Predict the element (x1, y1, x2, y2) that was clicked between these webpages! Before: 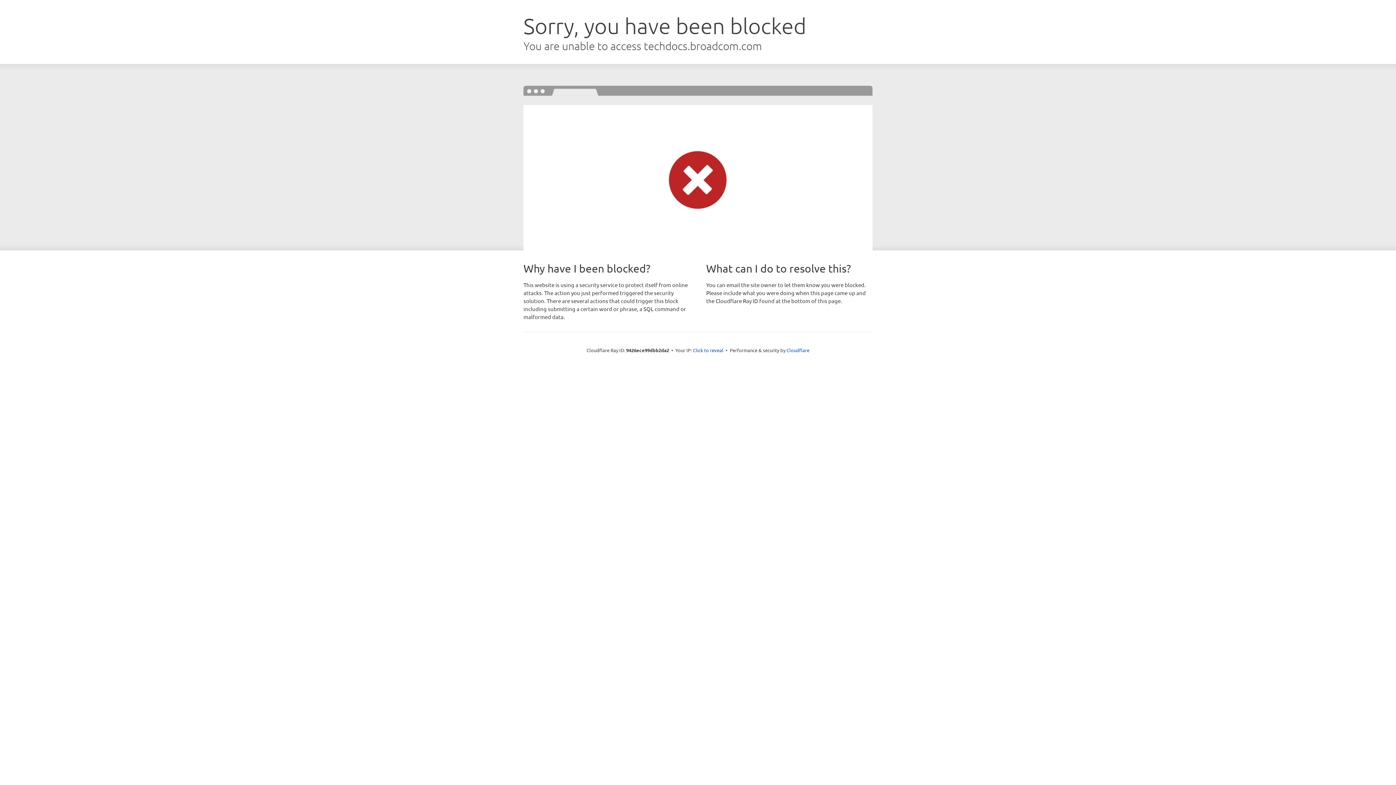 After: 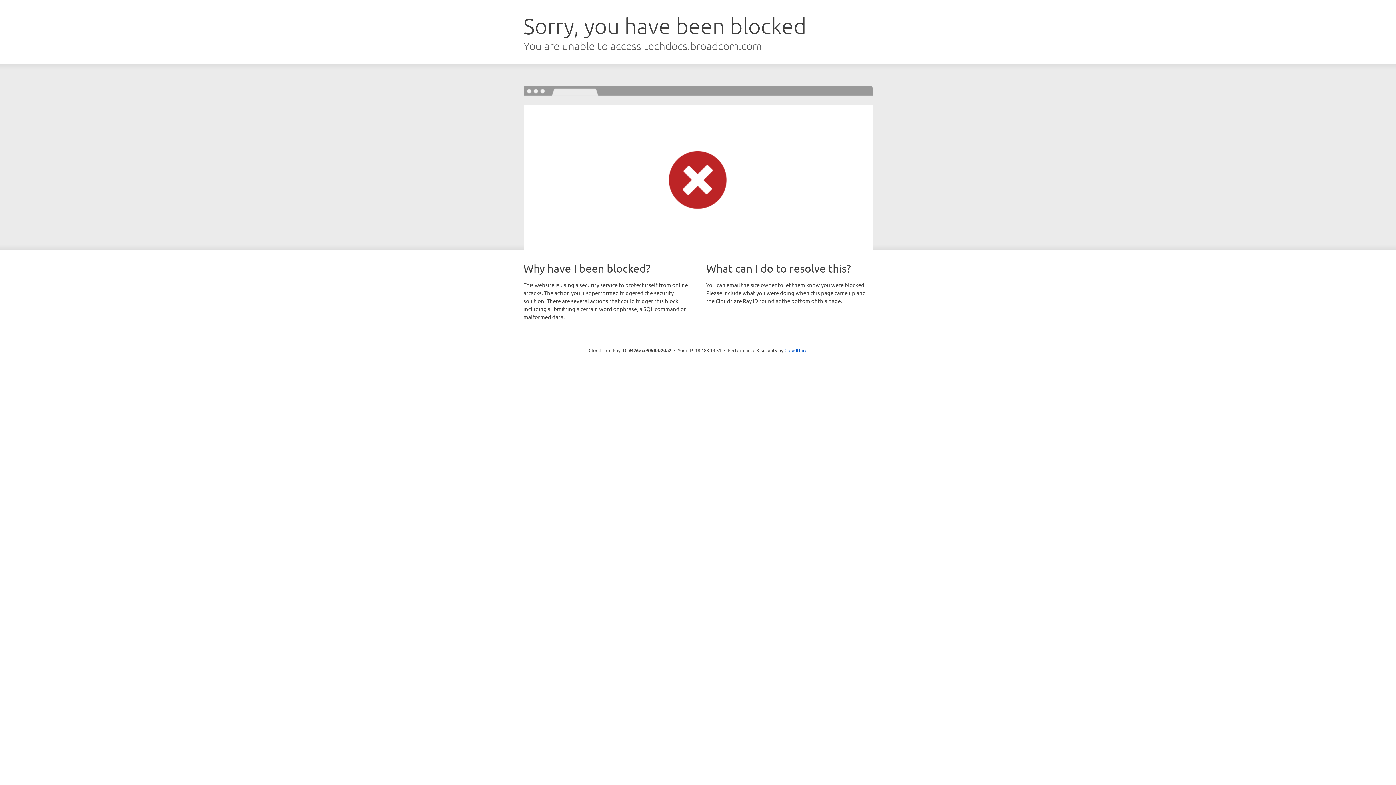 Action: label: Click to reveal bbox: (693, 346, 723, 353)